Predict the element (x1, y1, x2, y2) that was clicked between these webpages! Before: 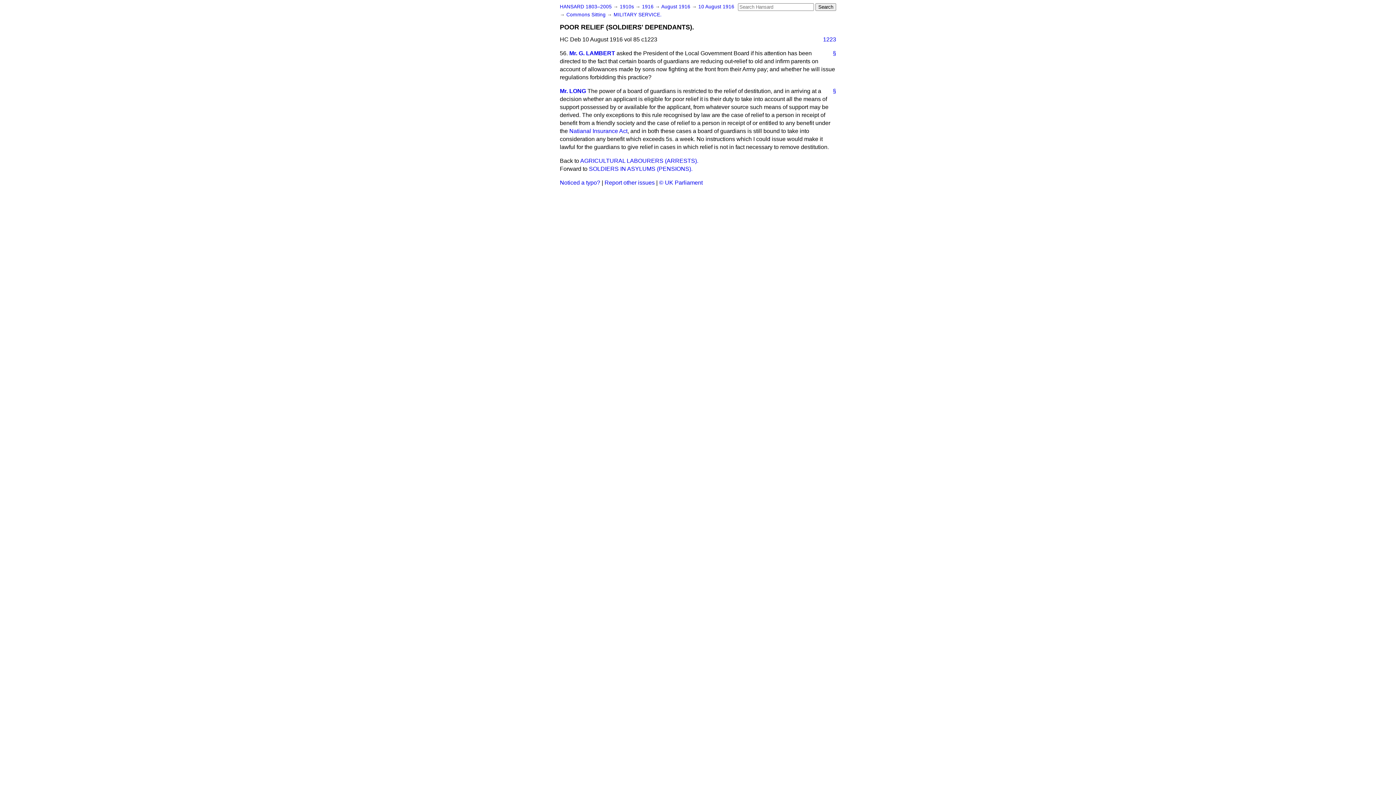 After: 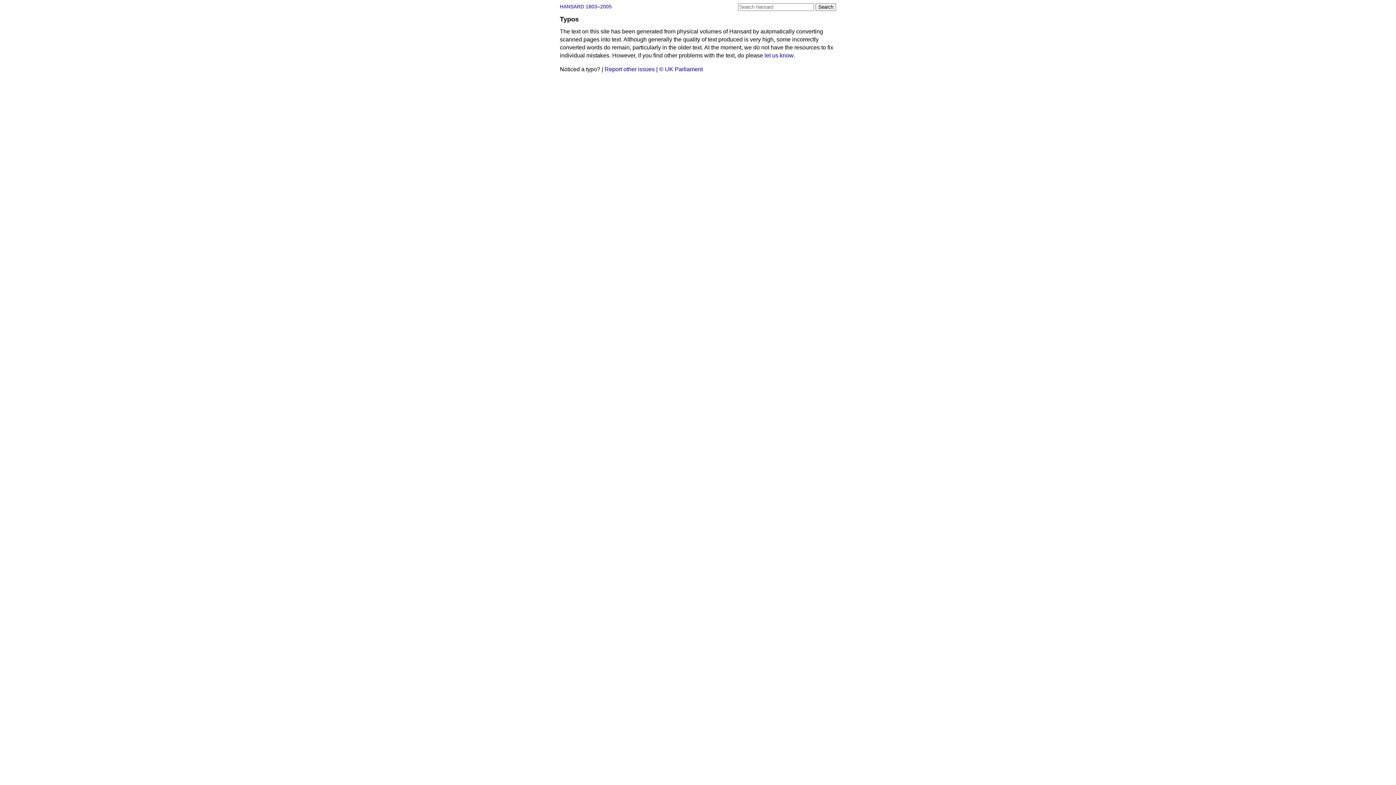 Action: label: Noticed a typo? bbox: (560, 179, 600, 185)